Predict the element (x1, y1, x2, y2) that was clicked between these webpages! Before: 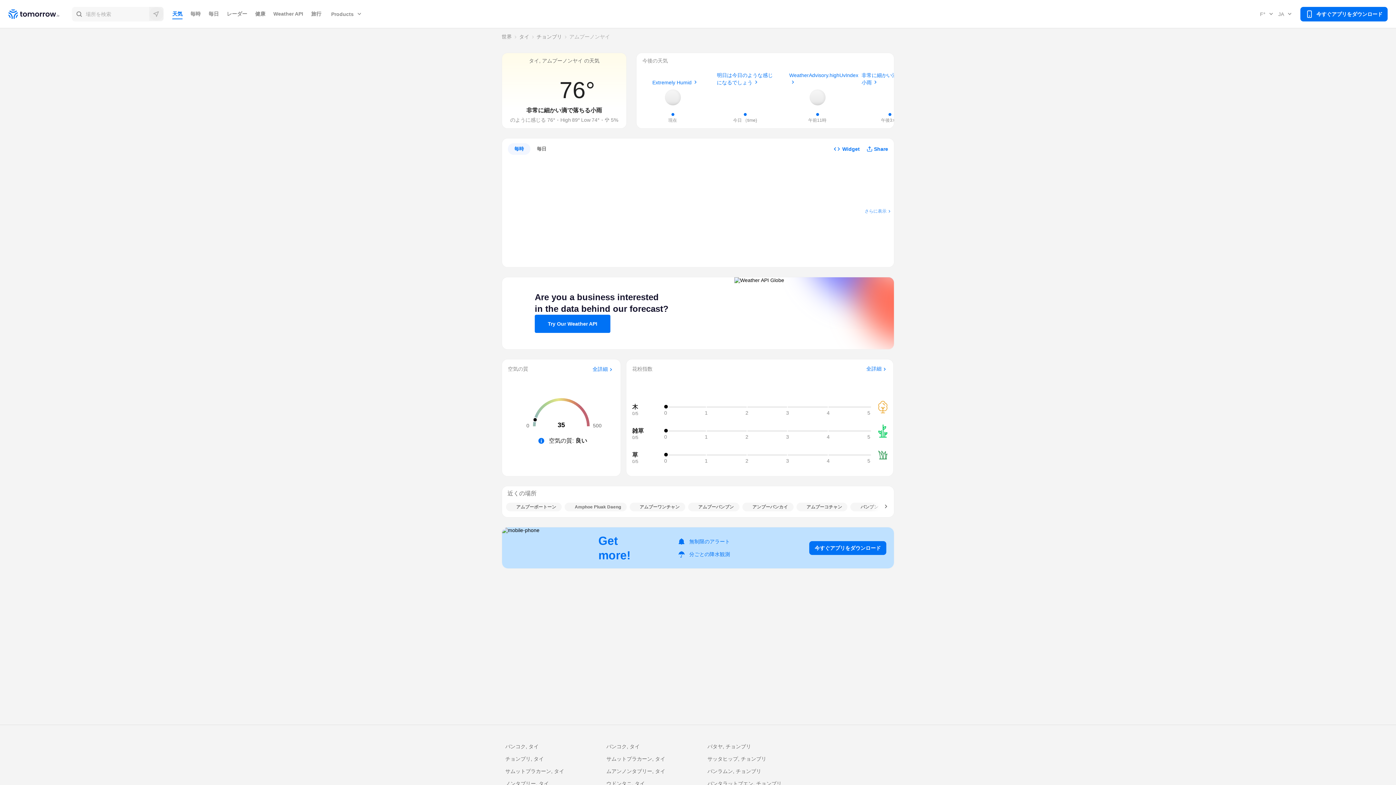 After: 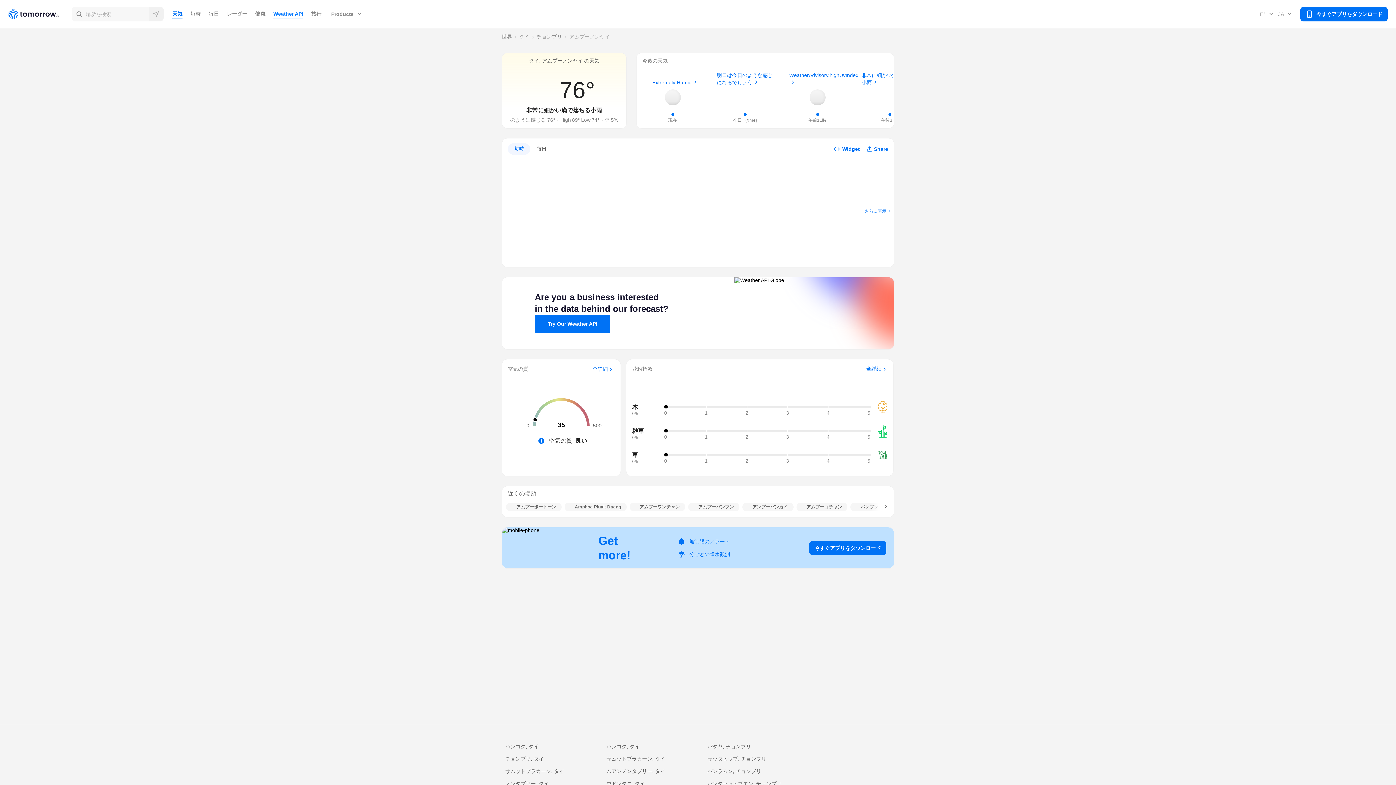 Action: bbox: (273, 8, 303, 19) label: Weather API